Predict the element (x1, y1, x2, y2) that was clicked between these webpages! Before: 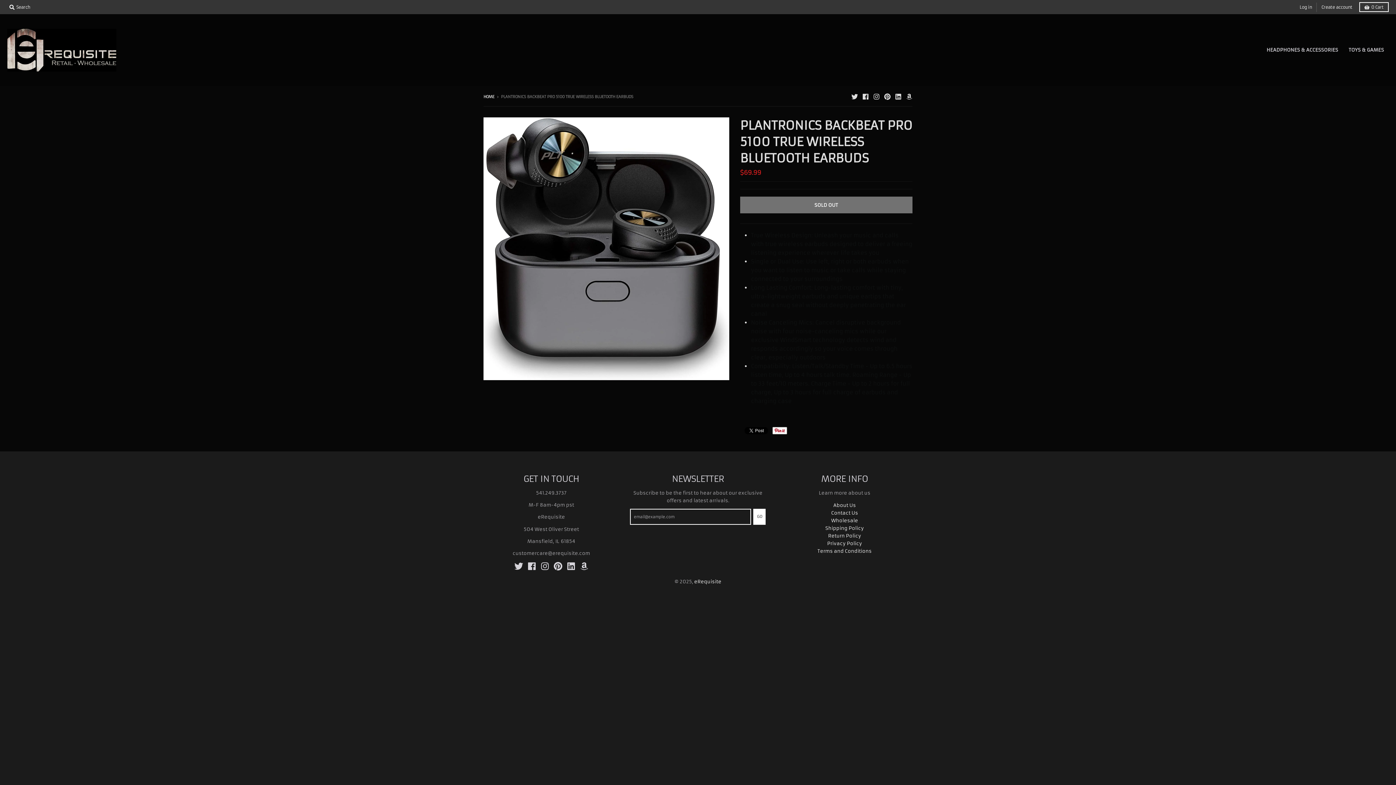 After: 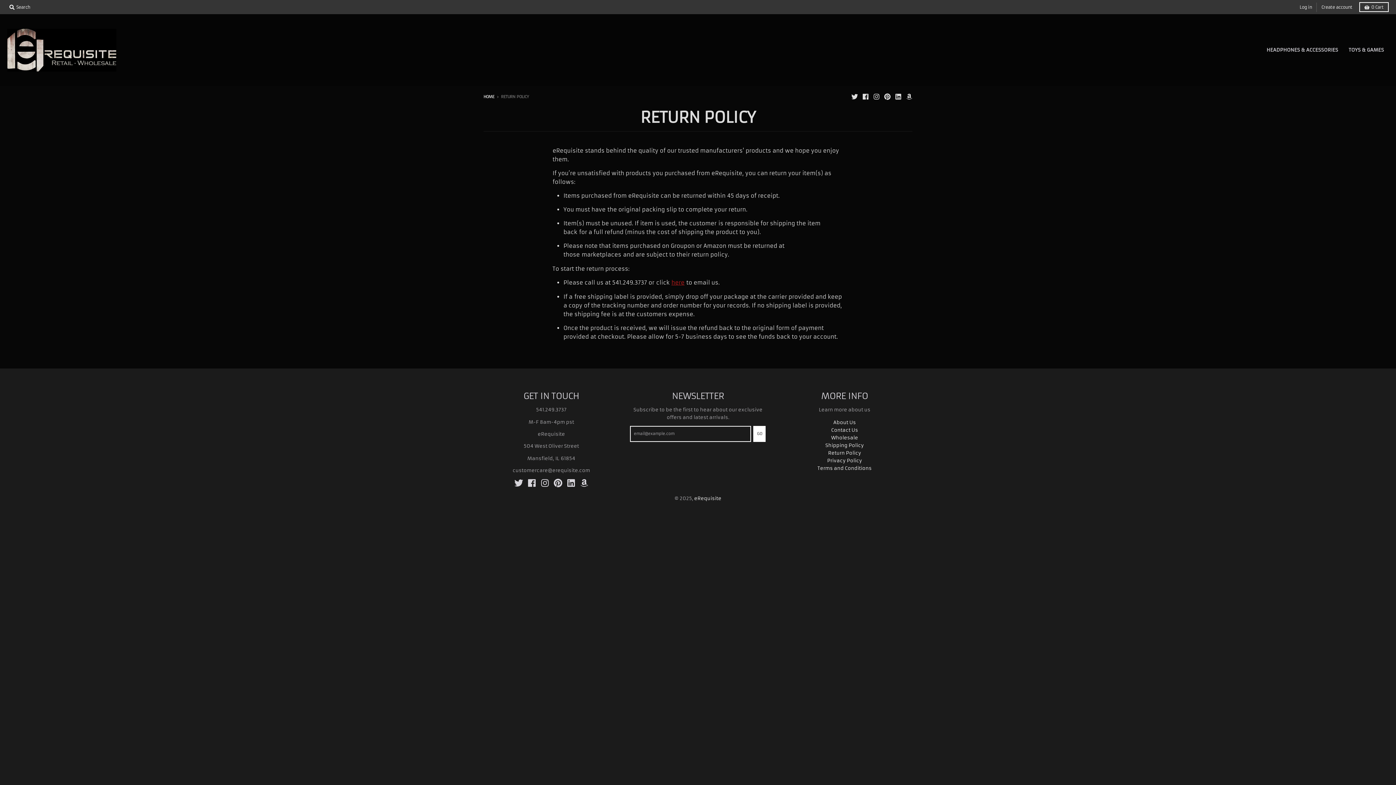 Action: label: Return Policy bbox: (828, 533, 861, 539)